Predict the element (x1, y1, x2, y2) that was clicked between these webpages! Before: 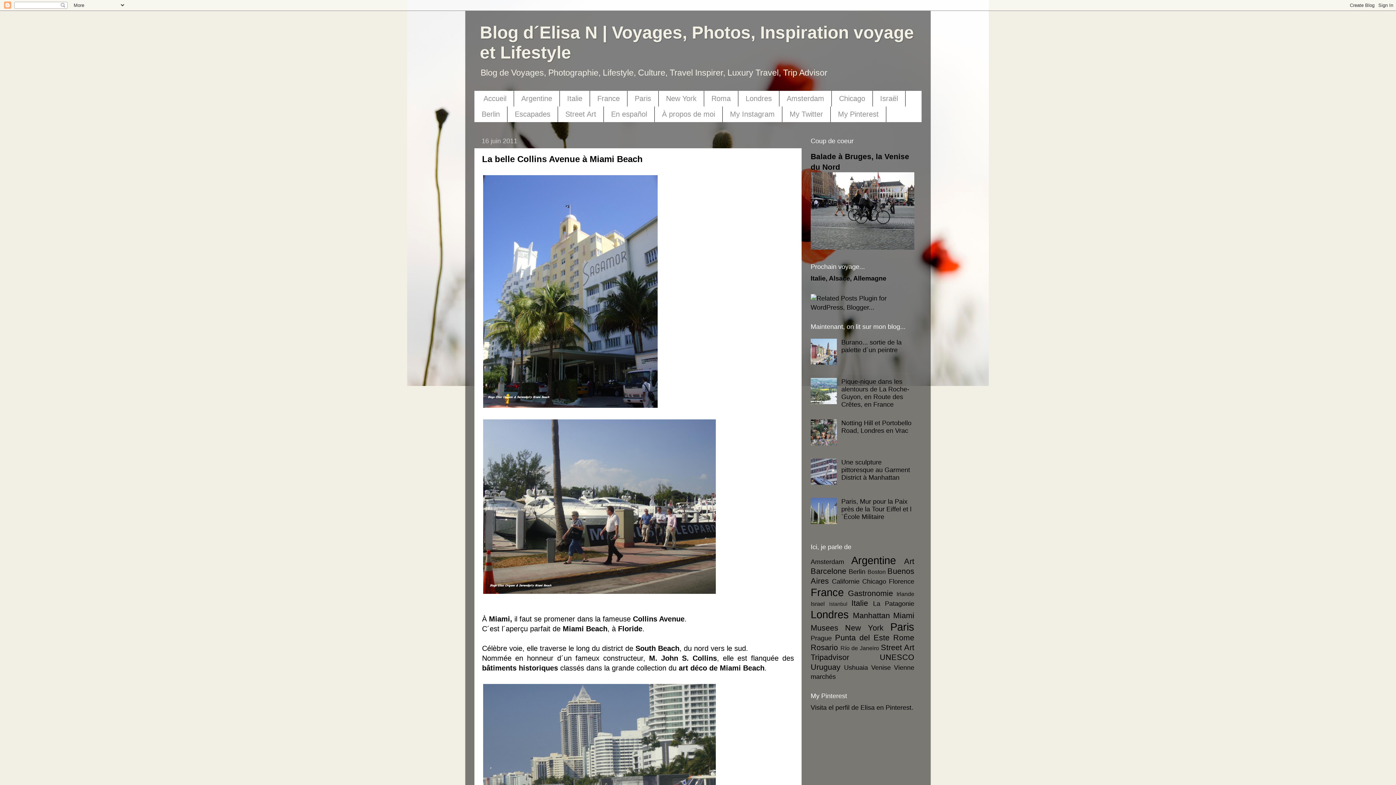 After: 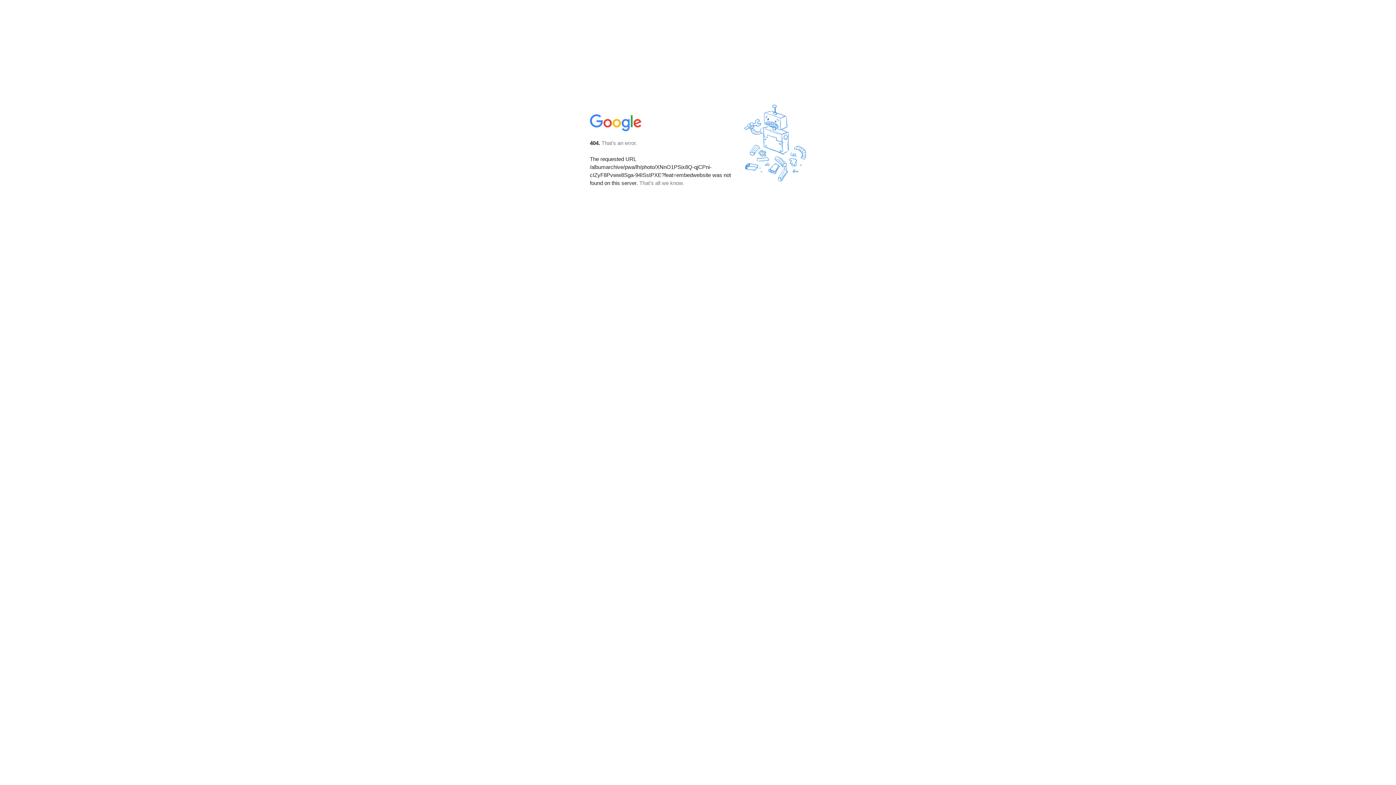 Action: bbox: (483, 401, 657, 409)